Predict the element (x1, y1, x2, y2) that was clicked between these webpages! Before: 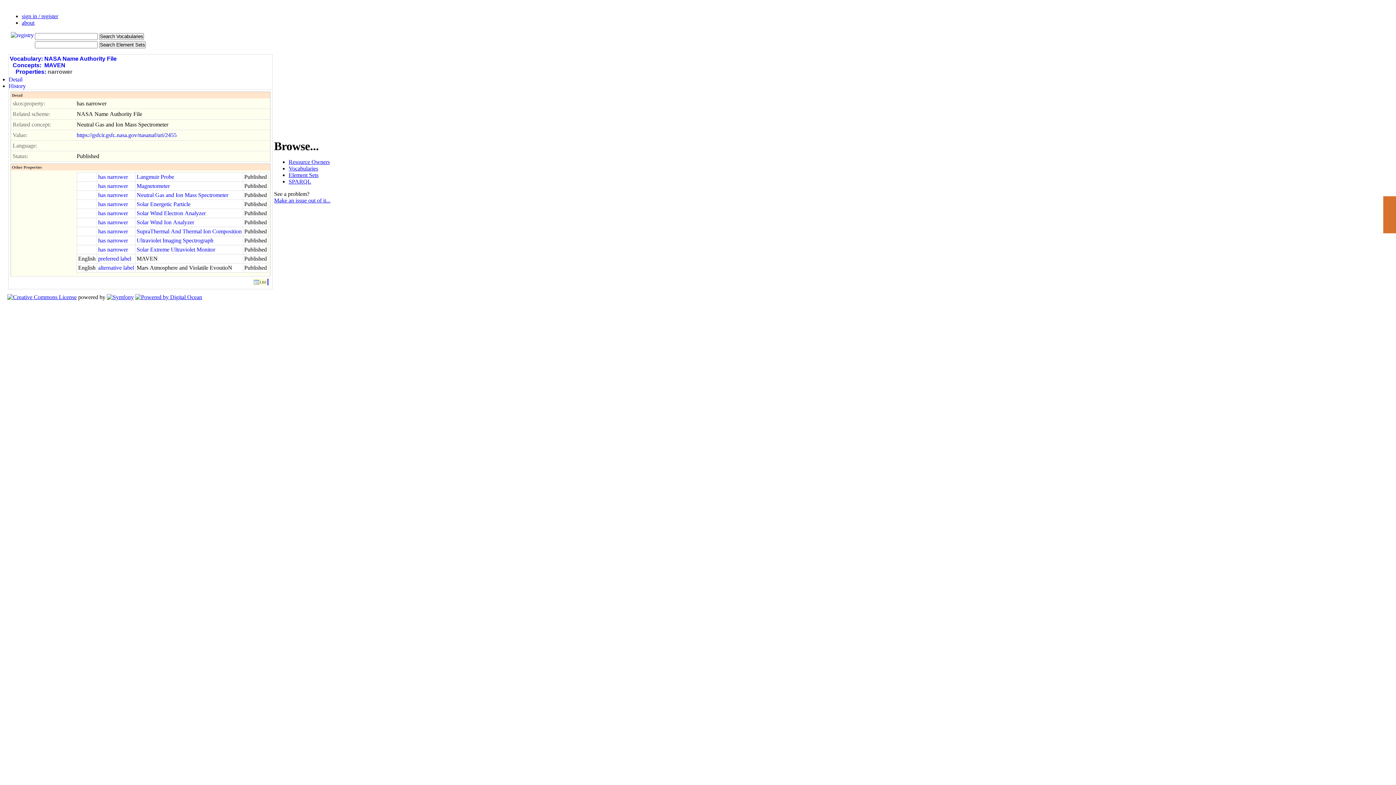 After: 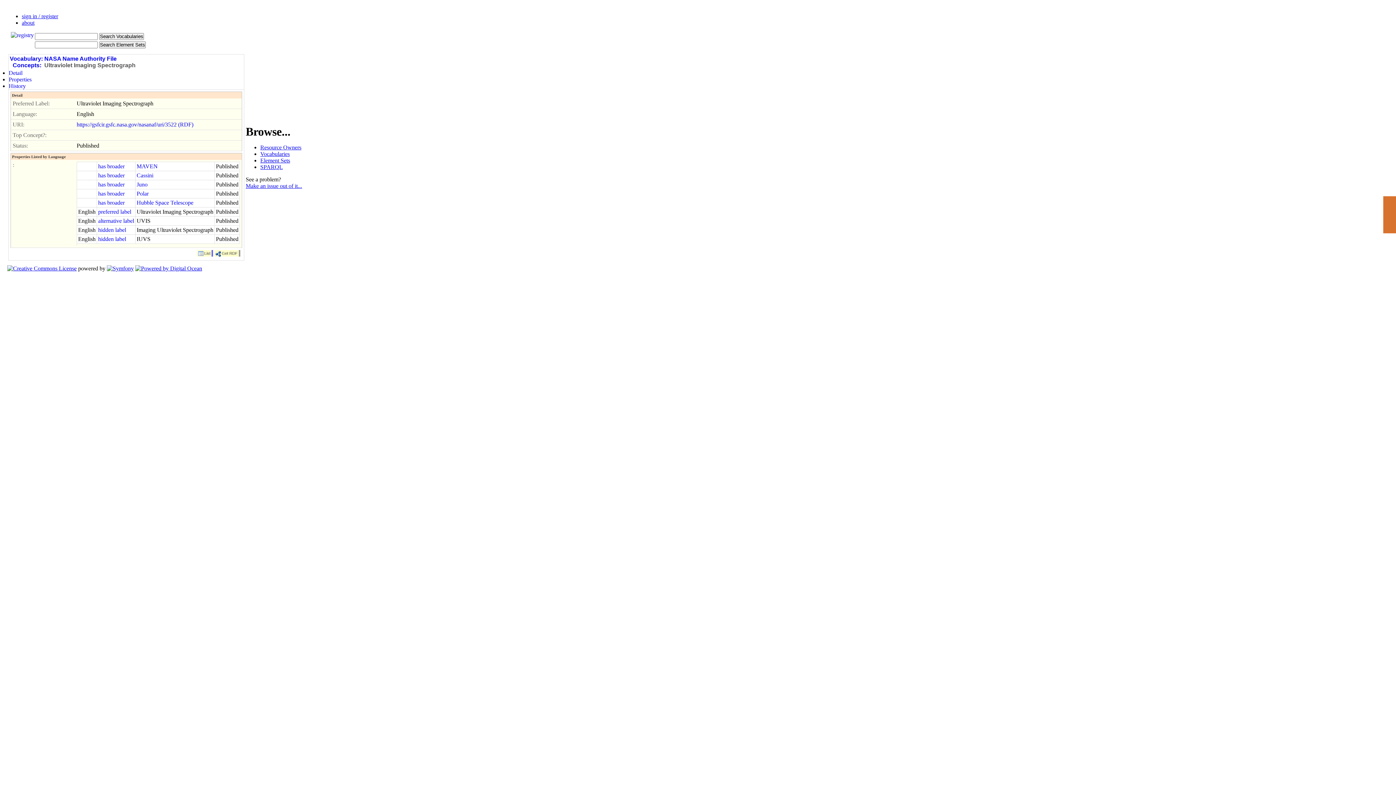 Action: label: Ultraviolet Imaging Spectrograph bbox: (136, 237, 213, 243)